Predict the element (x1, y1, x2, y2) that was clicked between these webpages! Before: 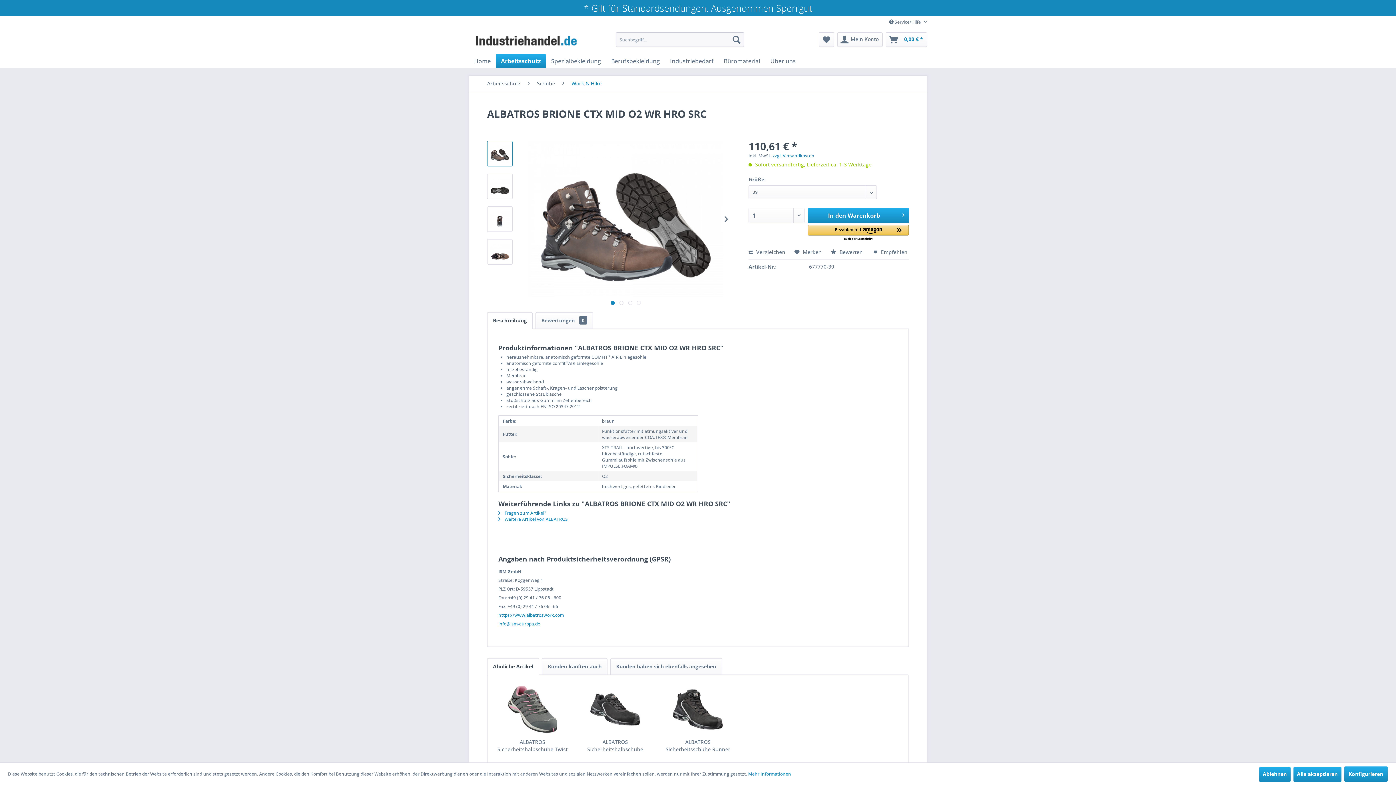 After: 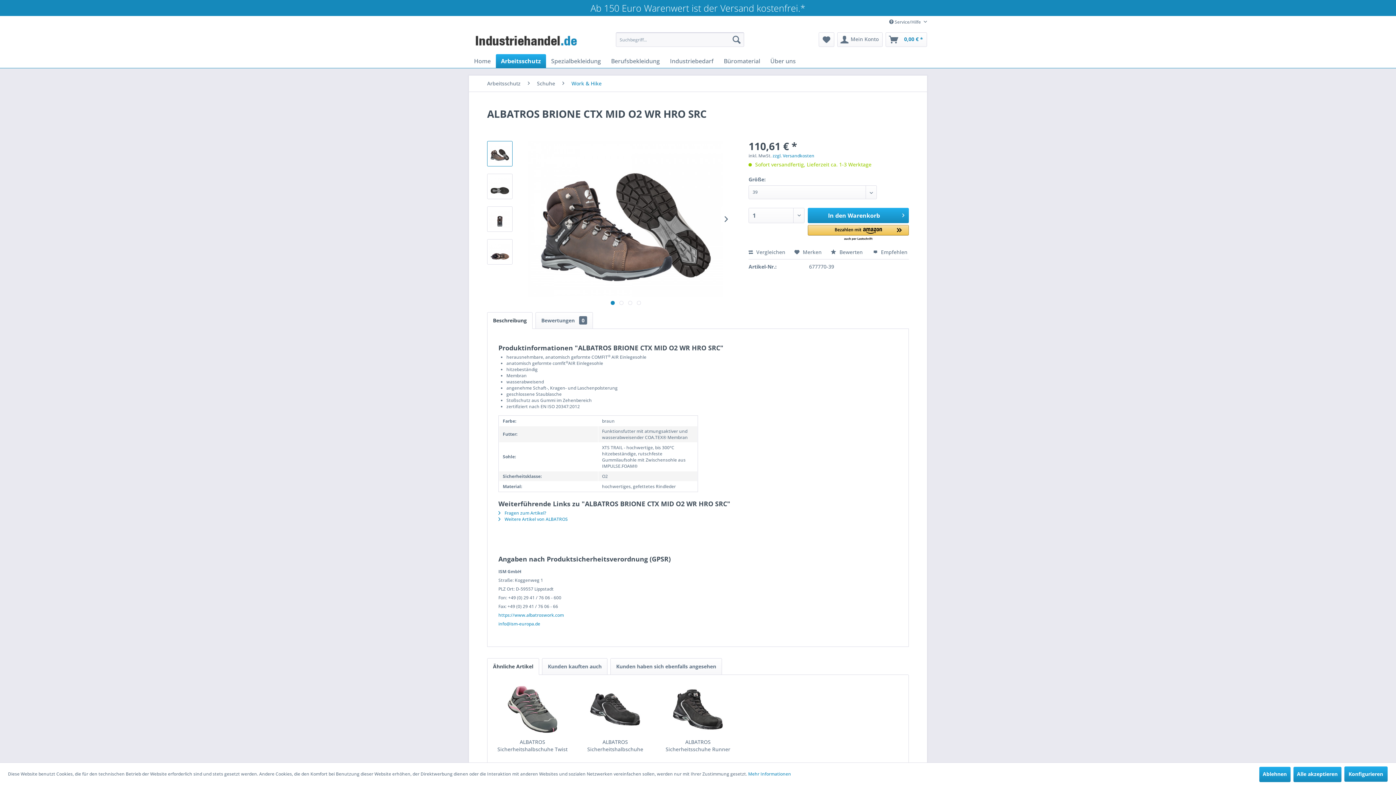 Action: label:   bbox: (610, 301, 614, 305)